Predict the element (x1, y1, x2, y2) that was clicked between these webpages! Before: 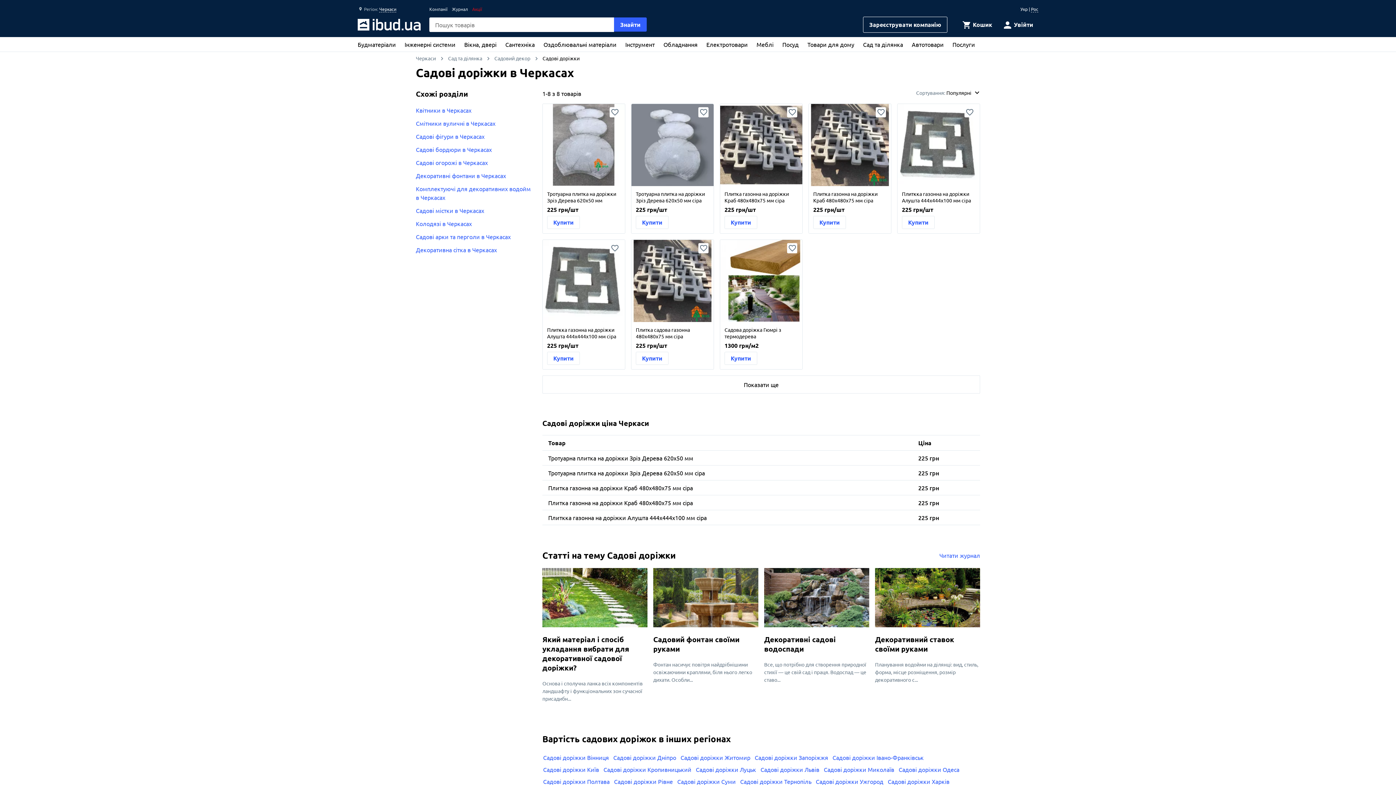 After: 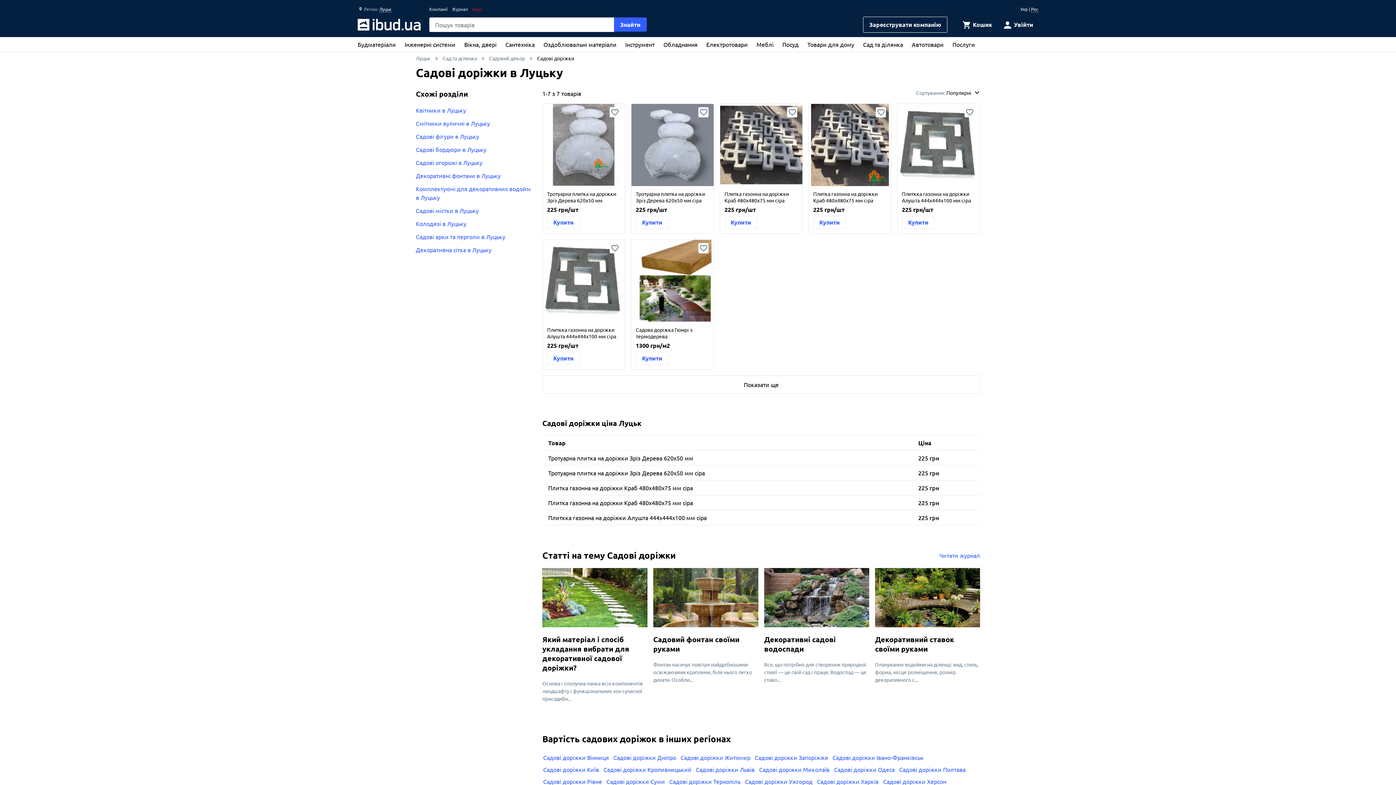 Action: bbox: (695, 763, 760, 775) label: Садові доріжки Луцьк